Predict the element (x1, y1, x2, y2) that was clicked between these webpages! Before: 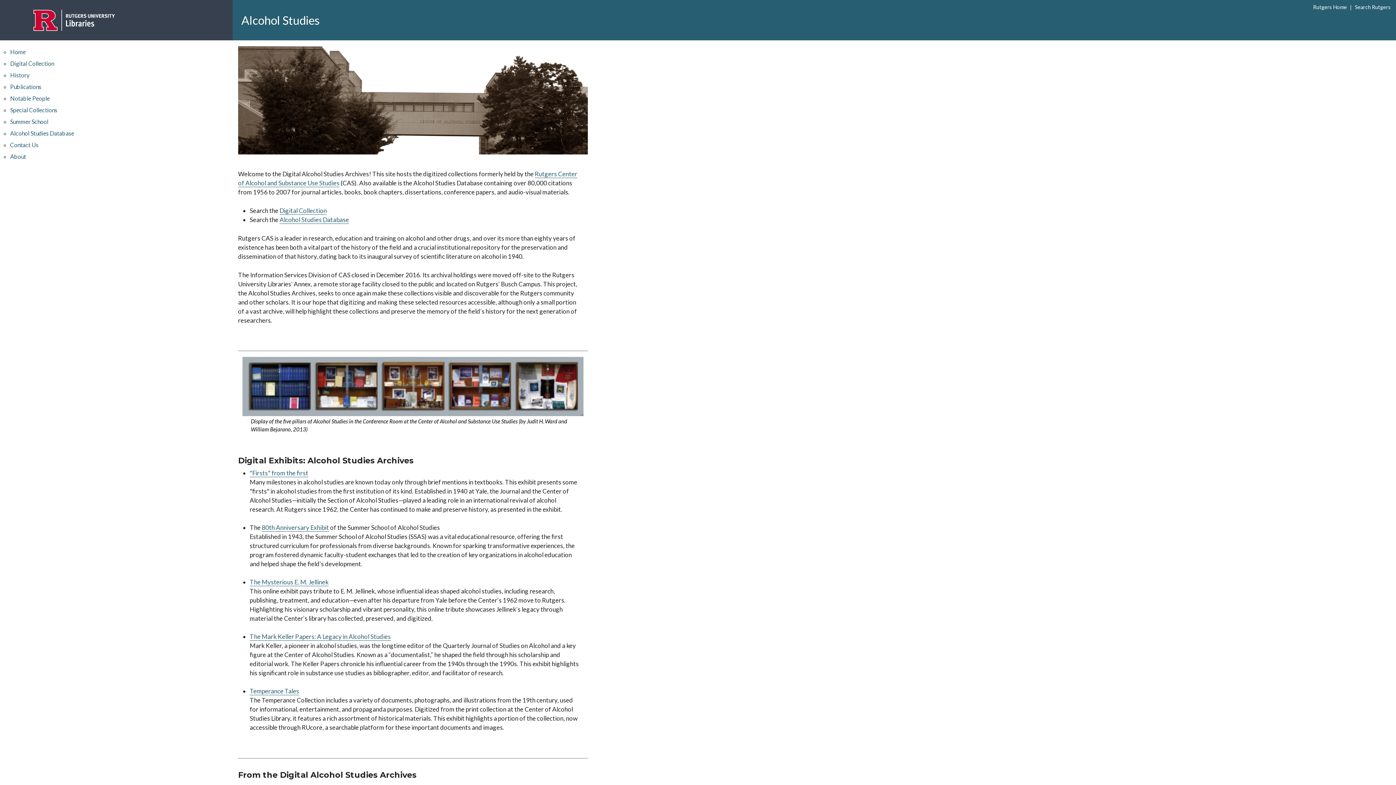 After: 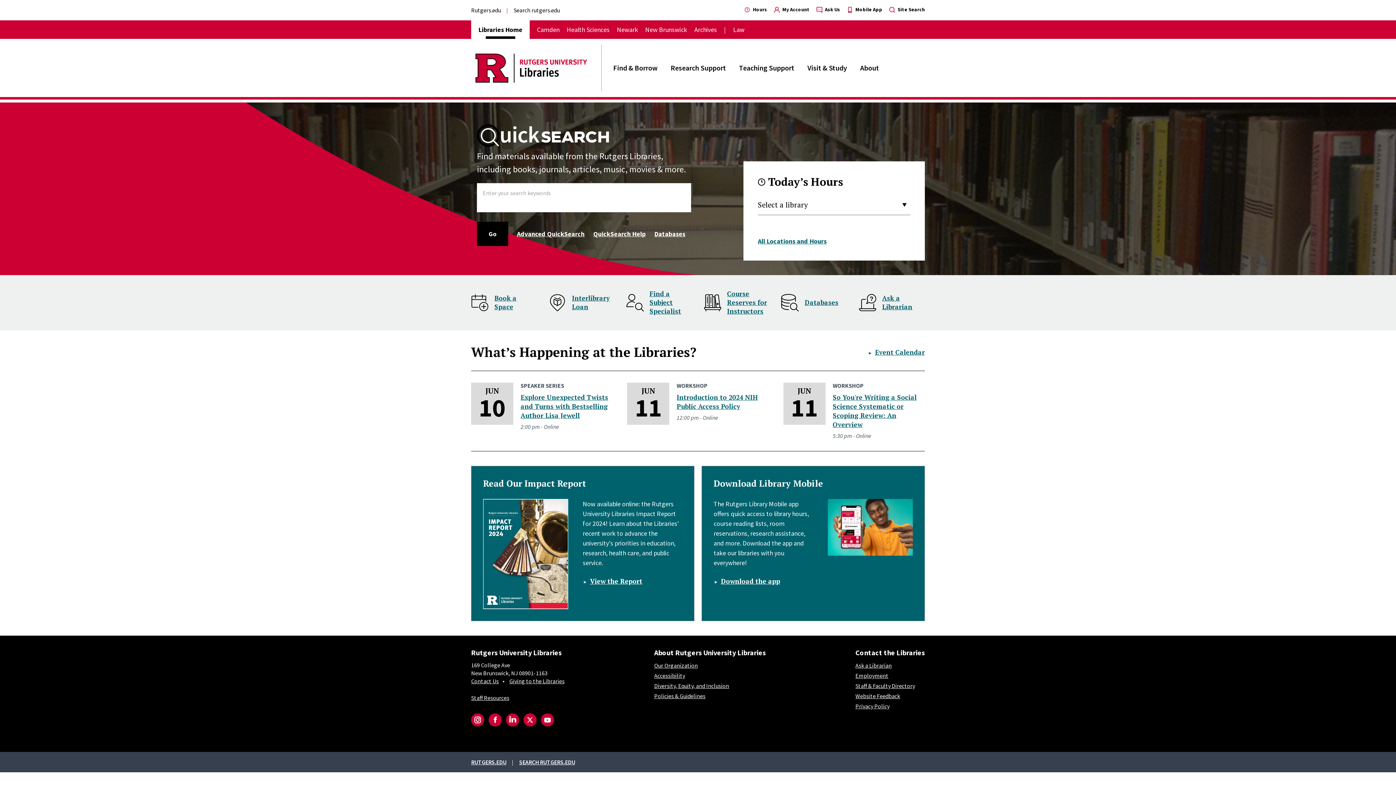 Action: bbox: (0, 0, 156, 40)